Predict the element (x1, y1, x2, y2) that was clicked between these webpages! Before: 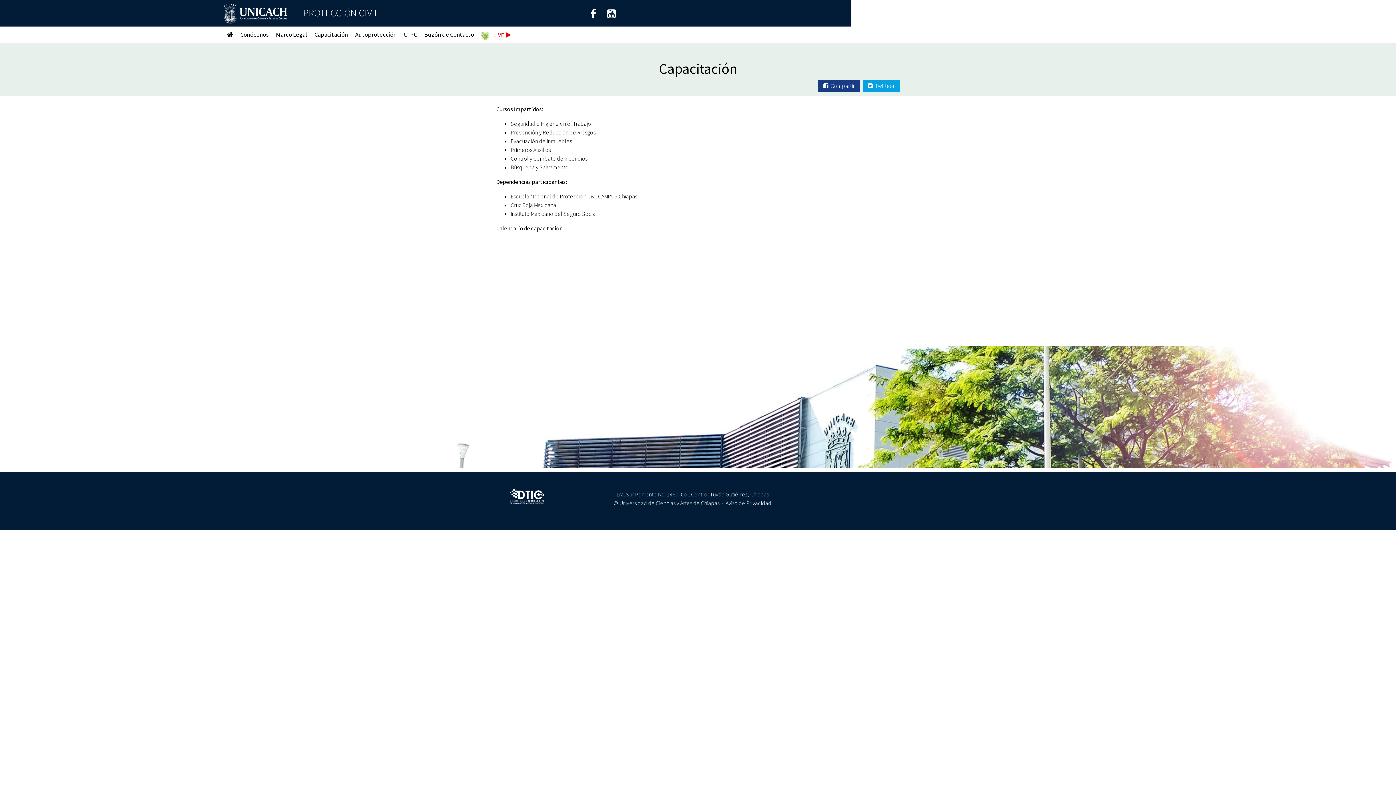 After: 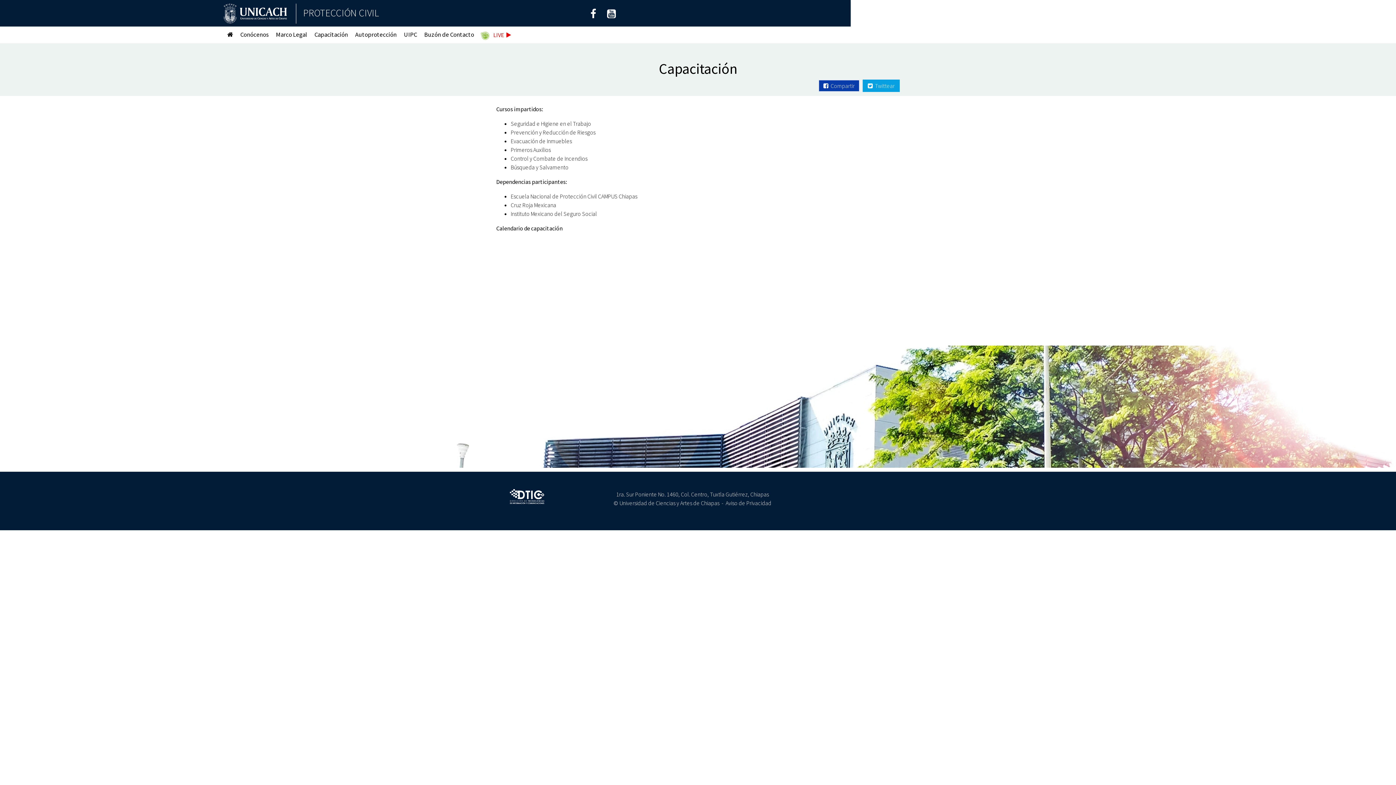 Action: bbox: (818, 79, 860, 92) label:   Compartir